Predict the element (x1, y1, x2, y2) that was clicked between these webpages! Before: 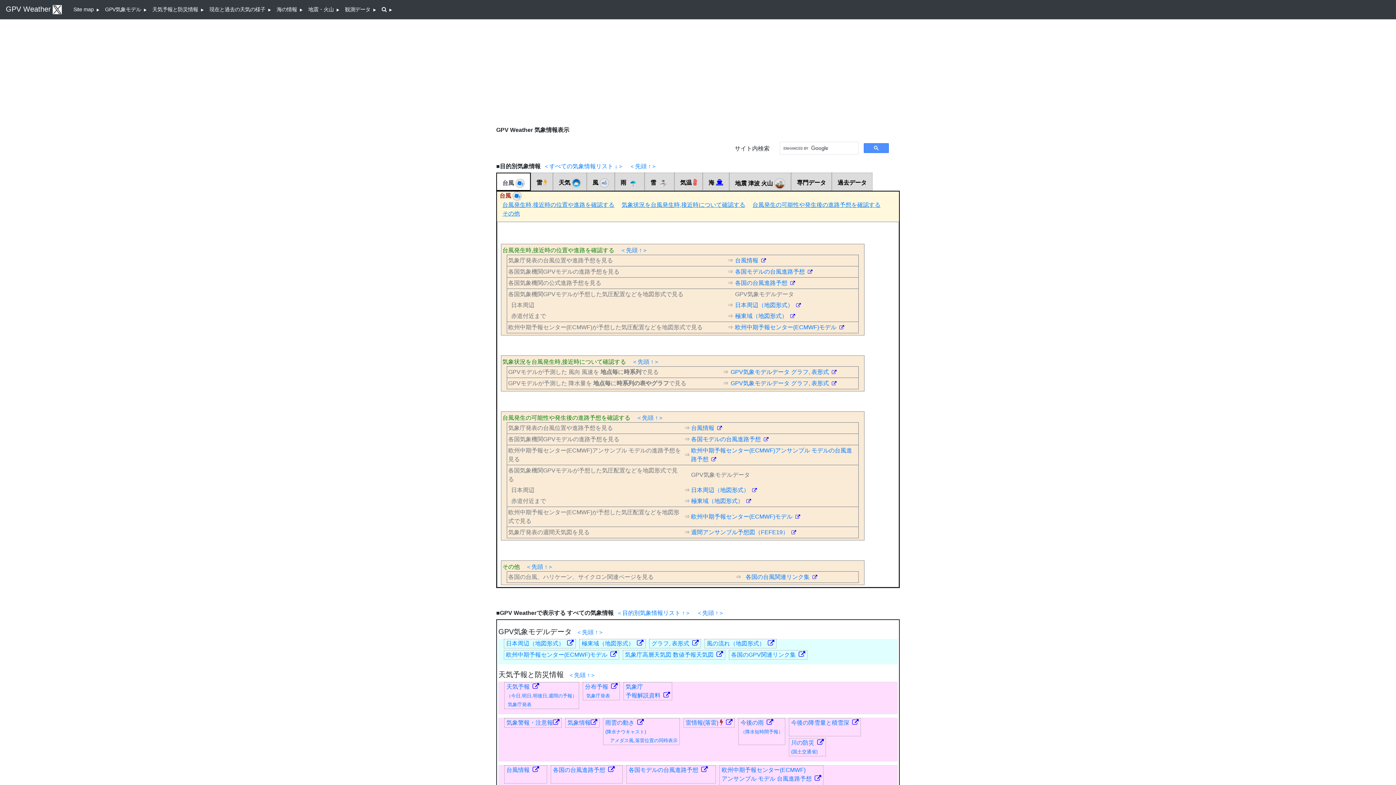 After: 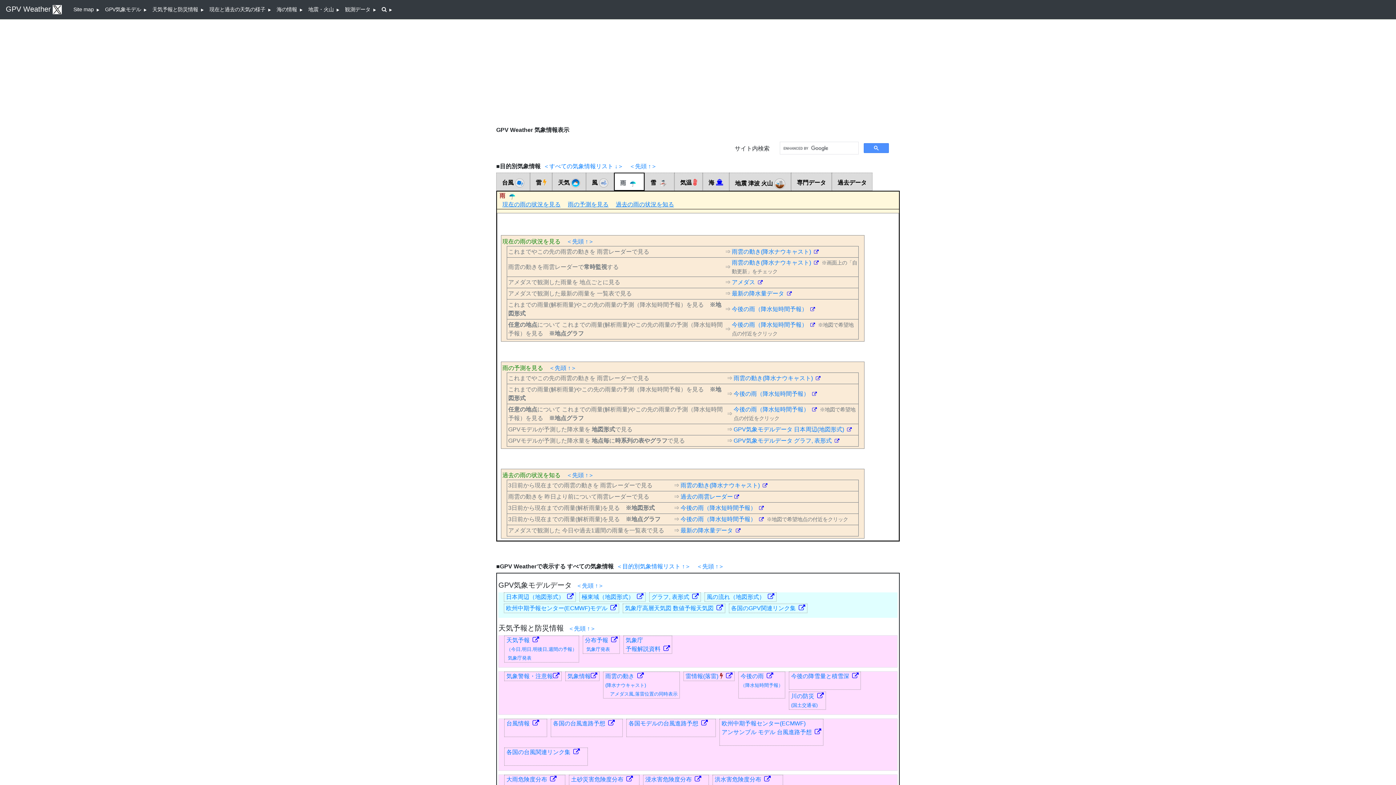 Action: bbox: (614, 172, 644, 190) label: 雨 